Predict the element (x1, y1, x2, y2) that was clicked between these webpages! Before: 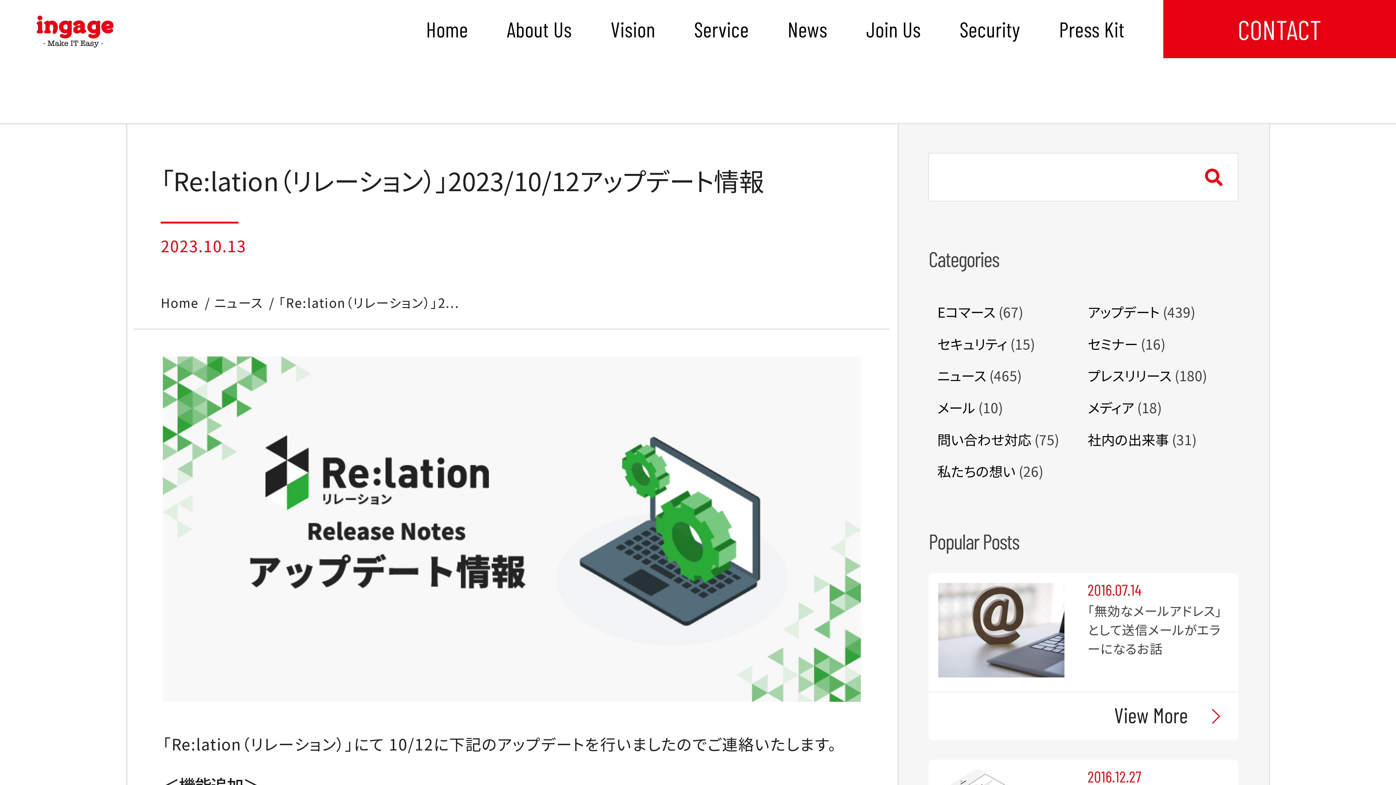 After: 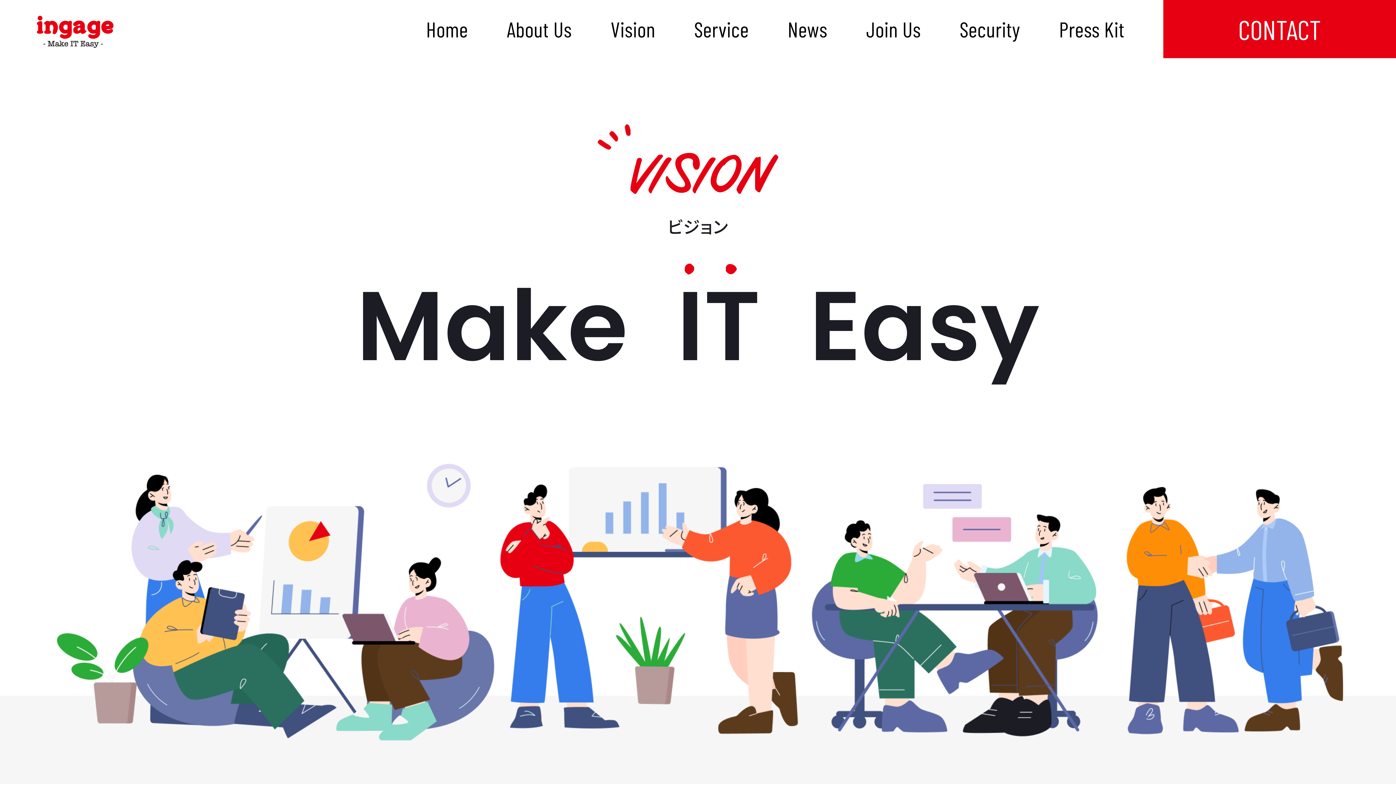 Action: bbox: (610, 13, 655, 45) label: Vision